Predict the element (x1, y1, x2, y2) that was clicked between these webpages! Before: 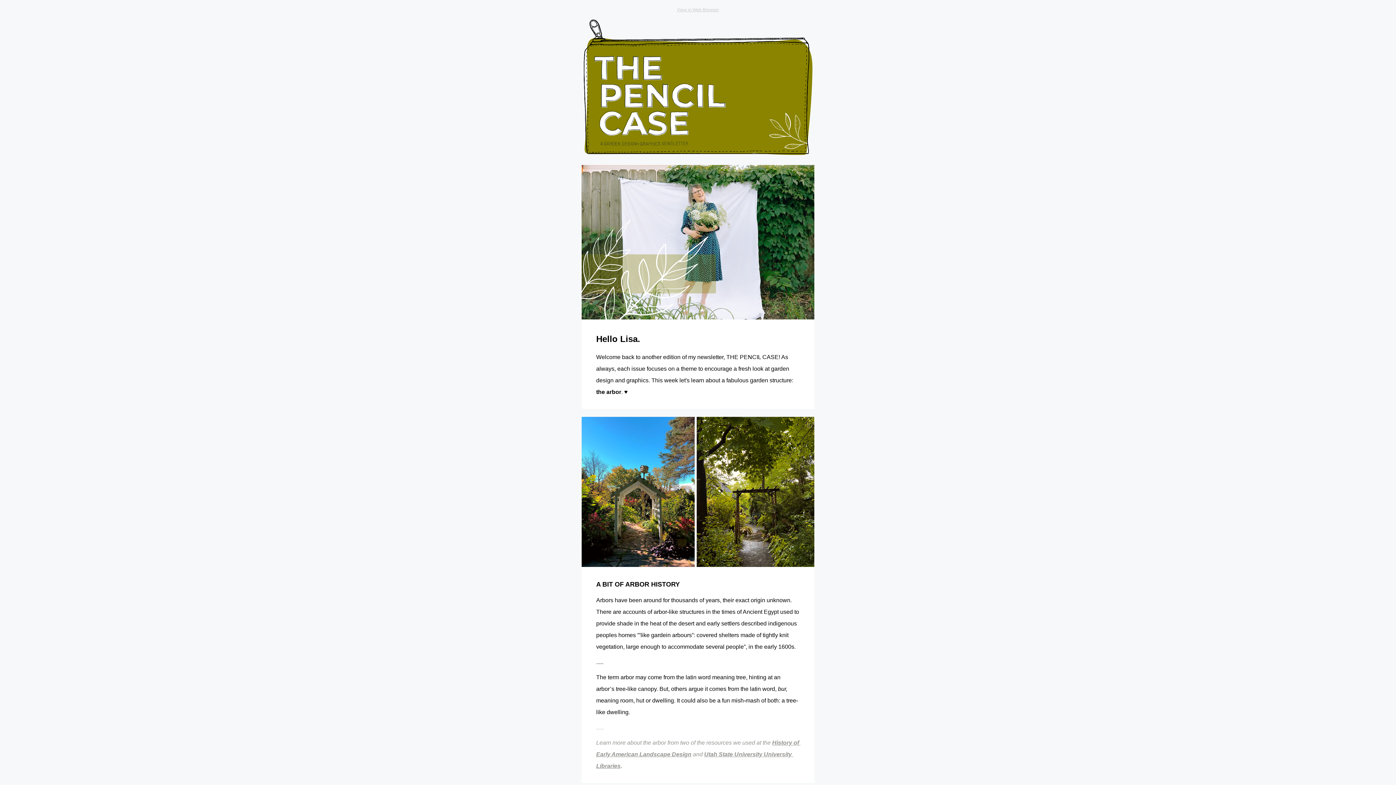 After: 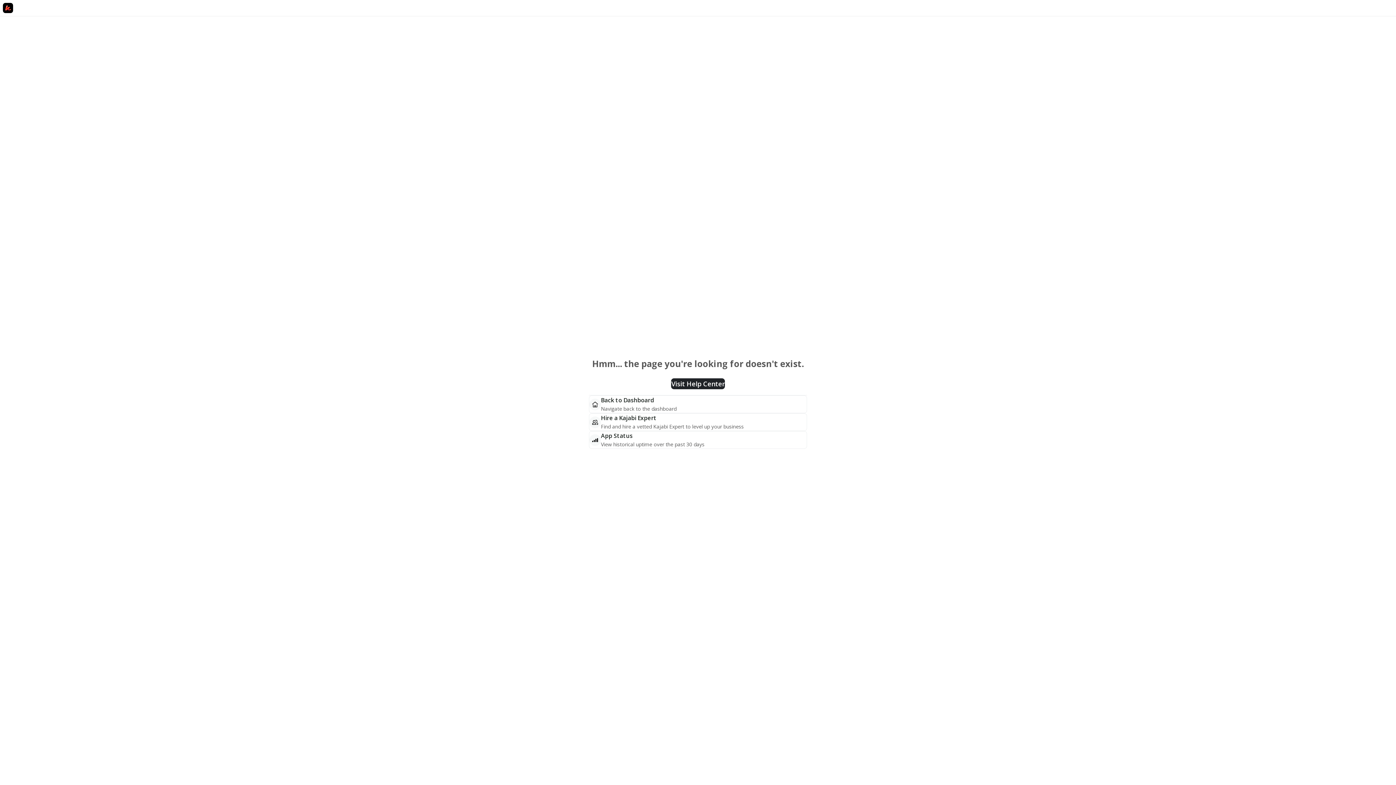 Action: bbox: (581, 417, 814, 567)